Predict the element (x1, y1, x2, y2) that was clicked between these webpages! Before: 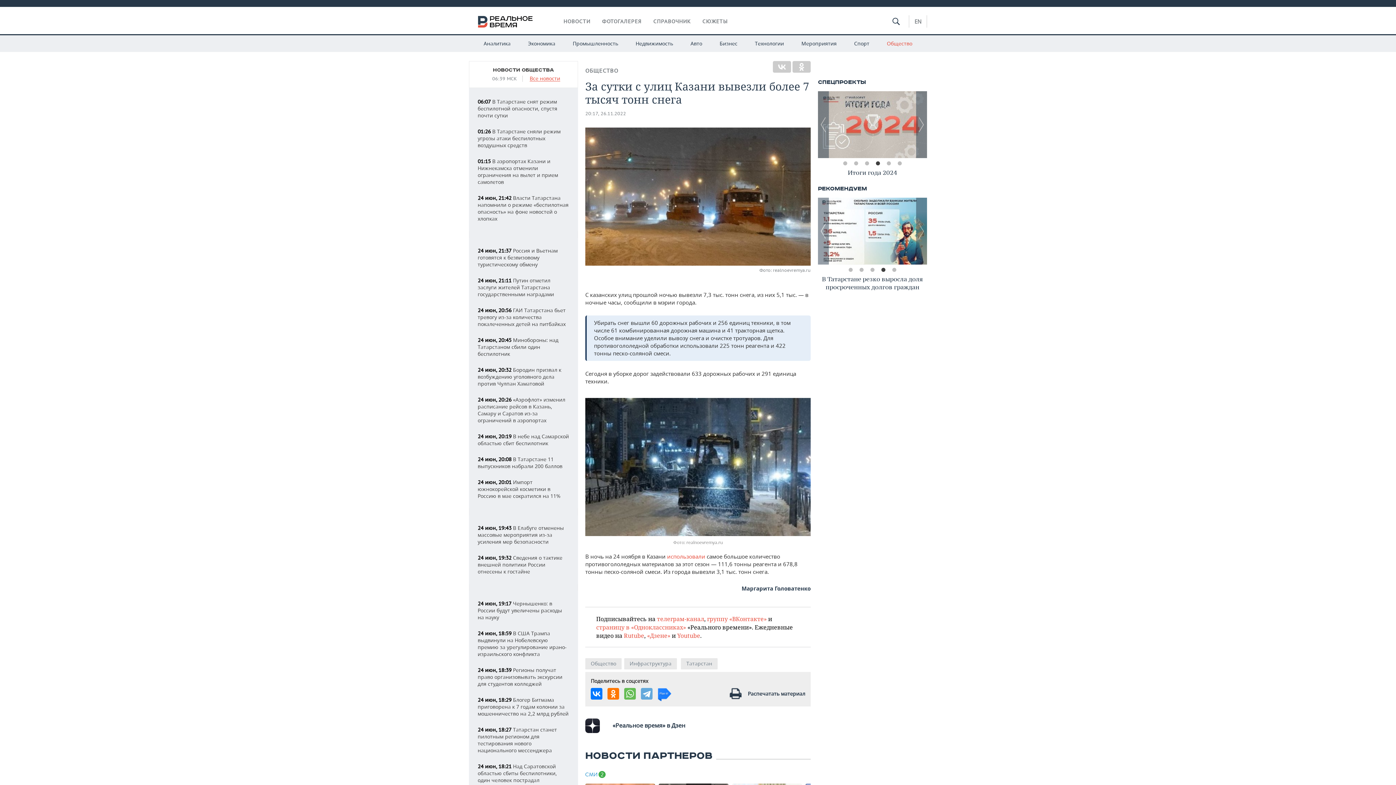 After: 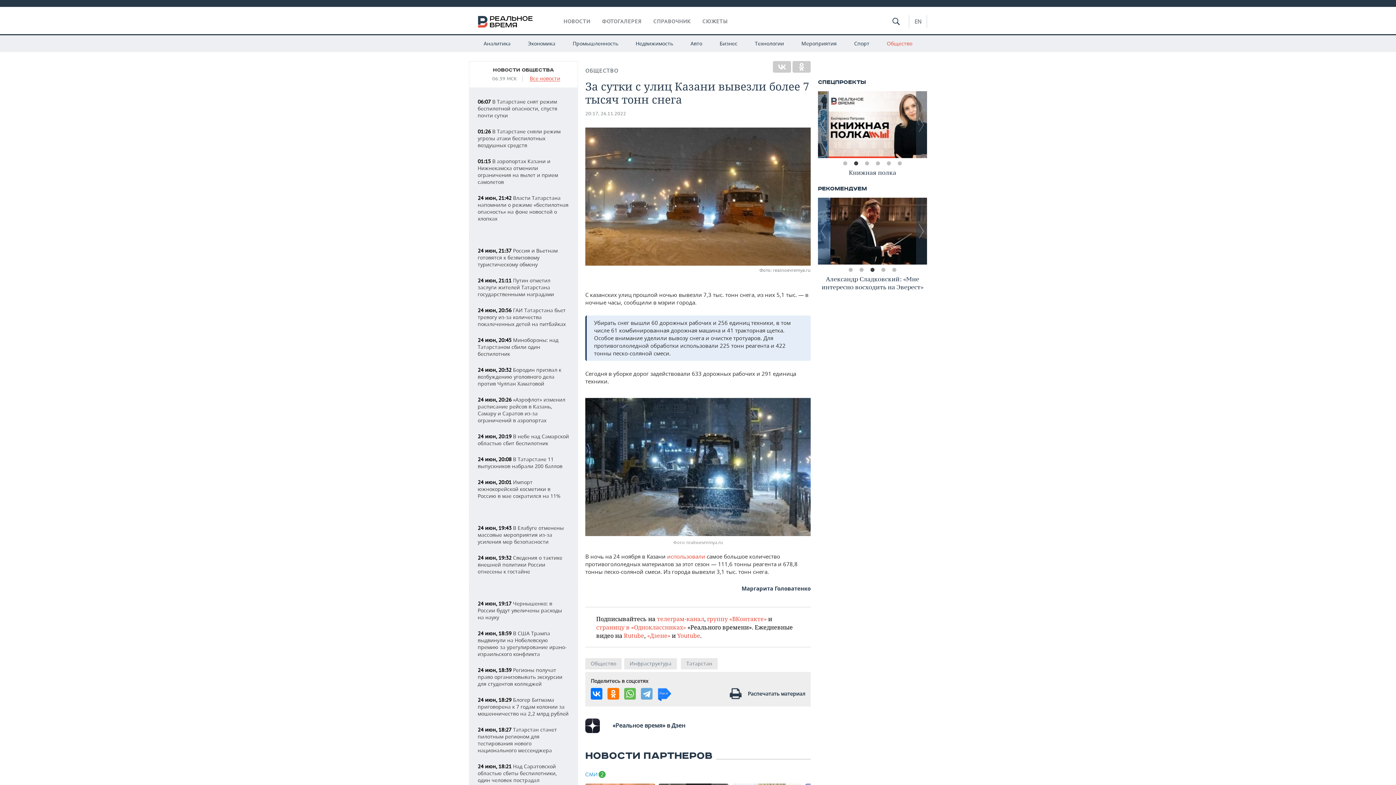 Action: label: Youtube bbox: (677, 632, 700, 639)